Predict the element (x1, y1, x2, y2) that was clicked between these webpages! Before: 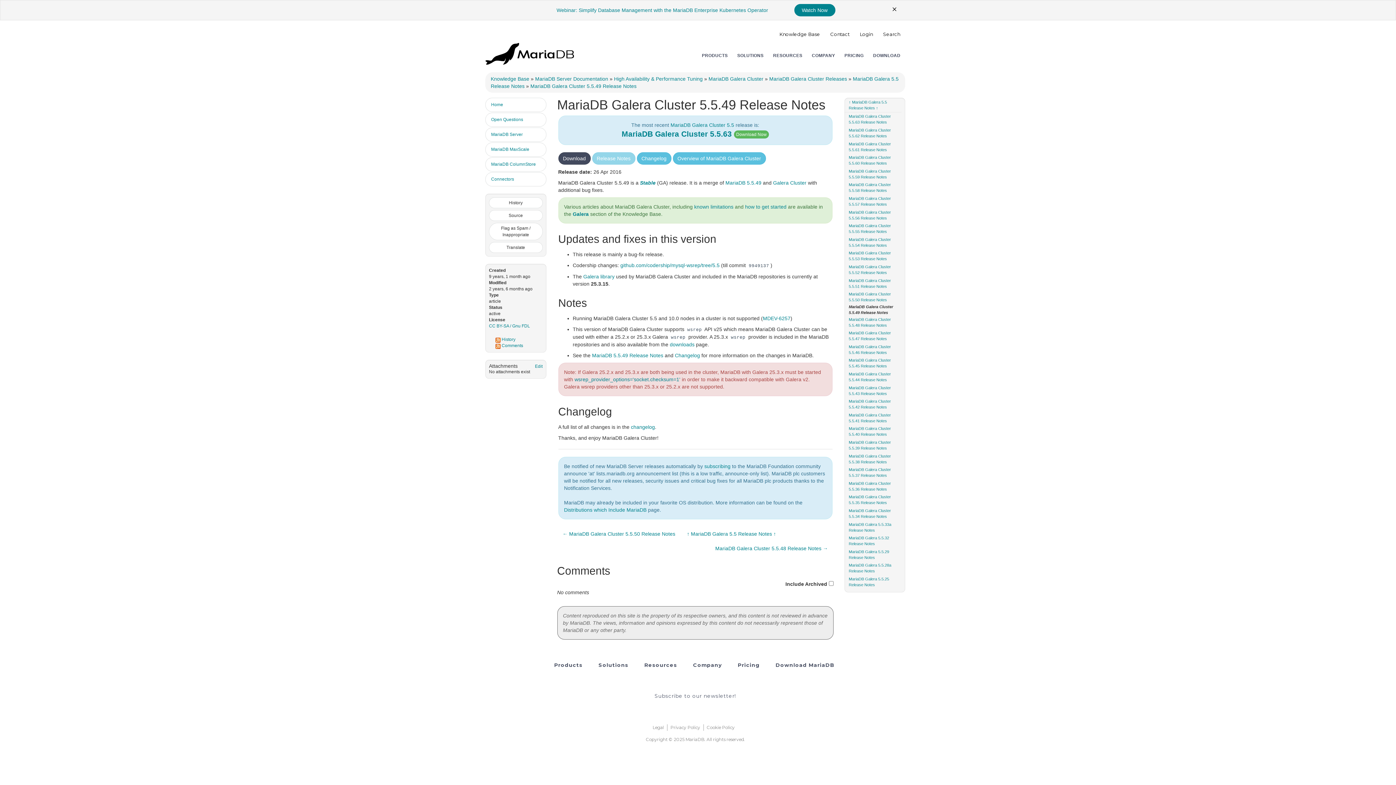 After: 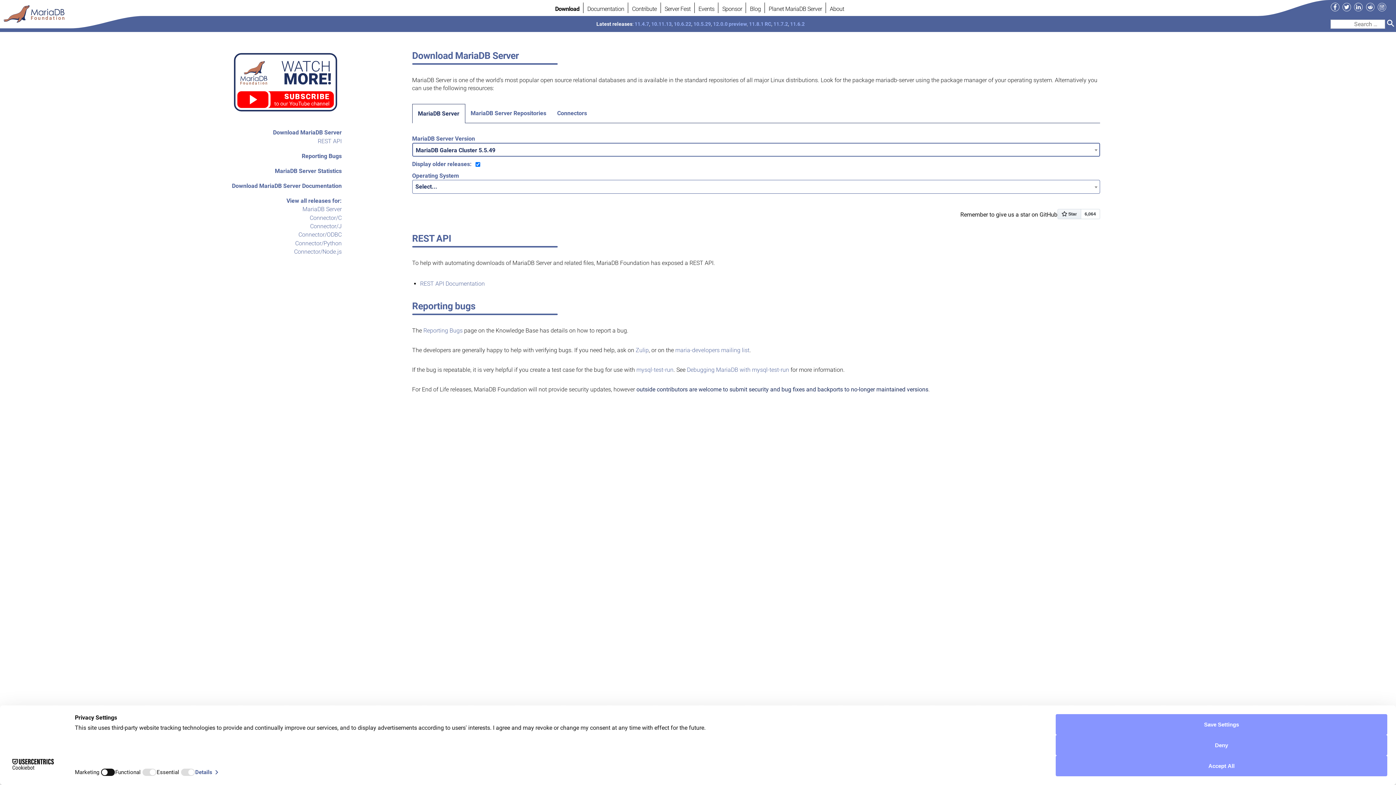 Action: bbox: (558, 152, 590, 164) label: Download